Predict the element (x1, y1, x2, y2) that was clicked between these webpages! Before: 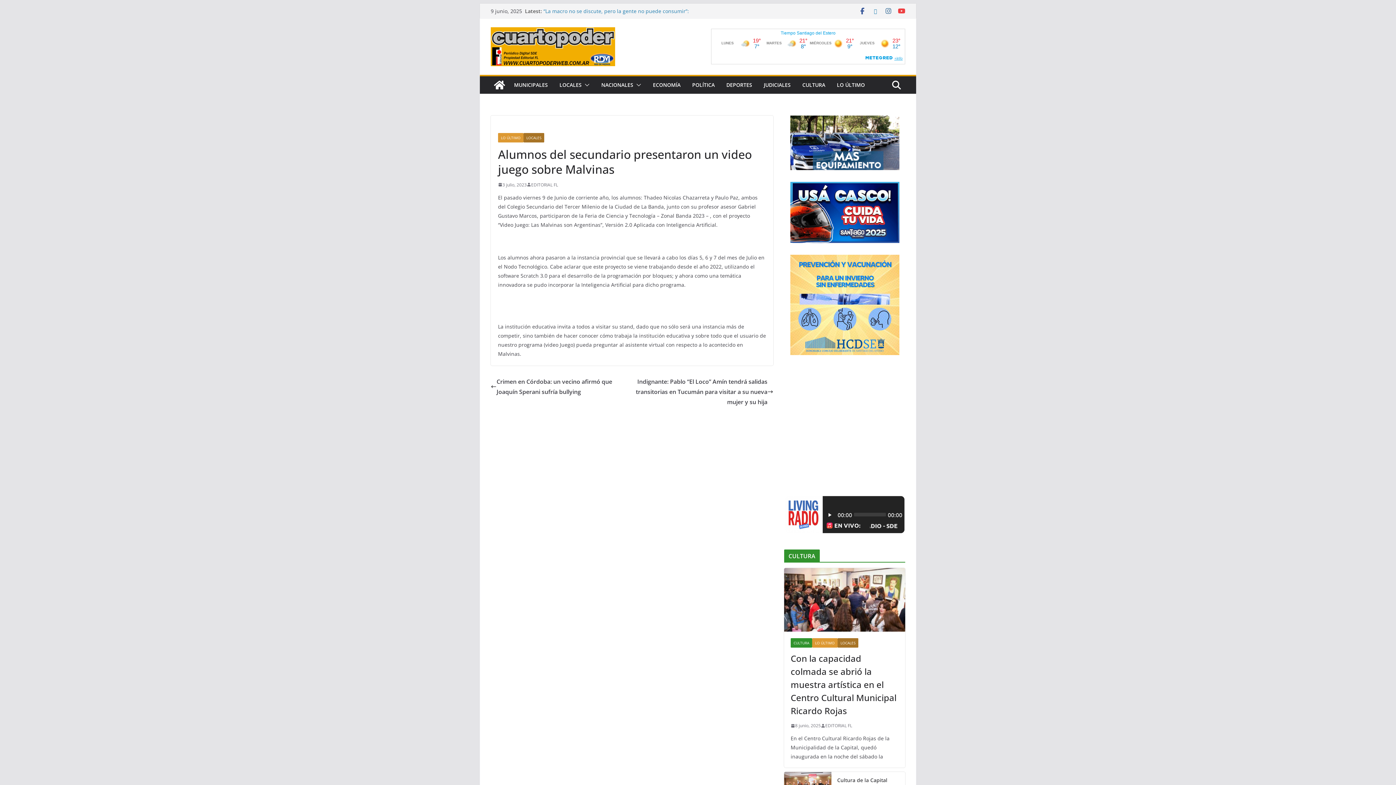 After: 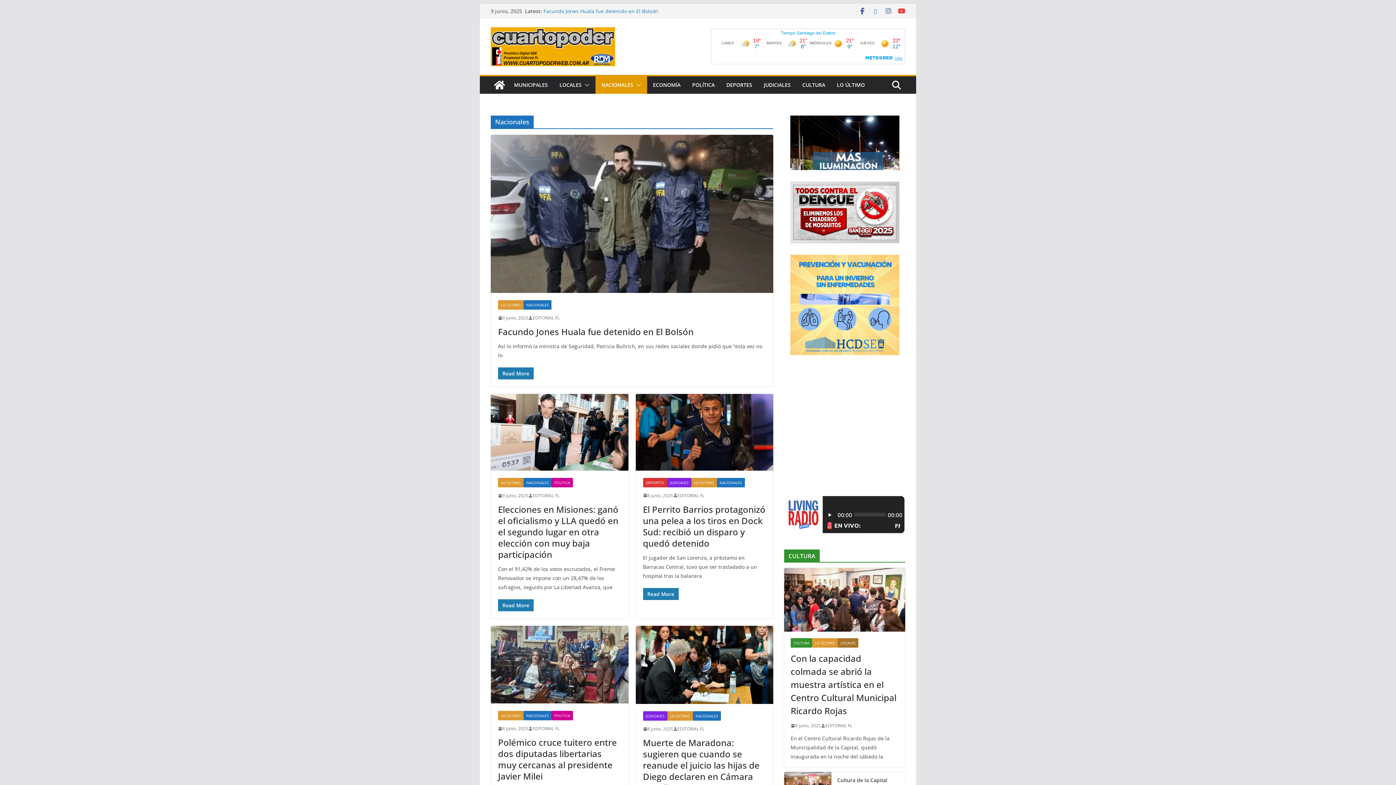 Action: label: NACIONALES bbox: (601, 79, 633, 90)